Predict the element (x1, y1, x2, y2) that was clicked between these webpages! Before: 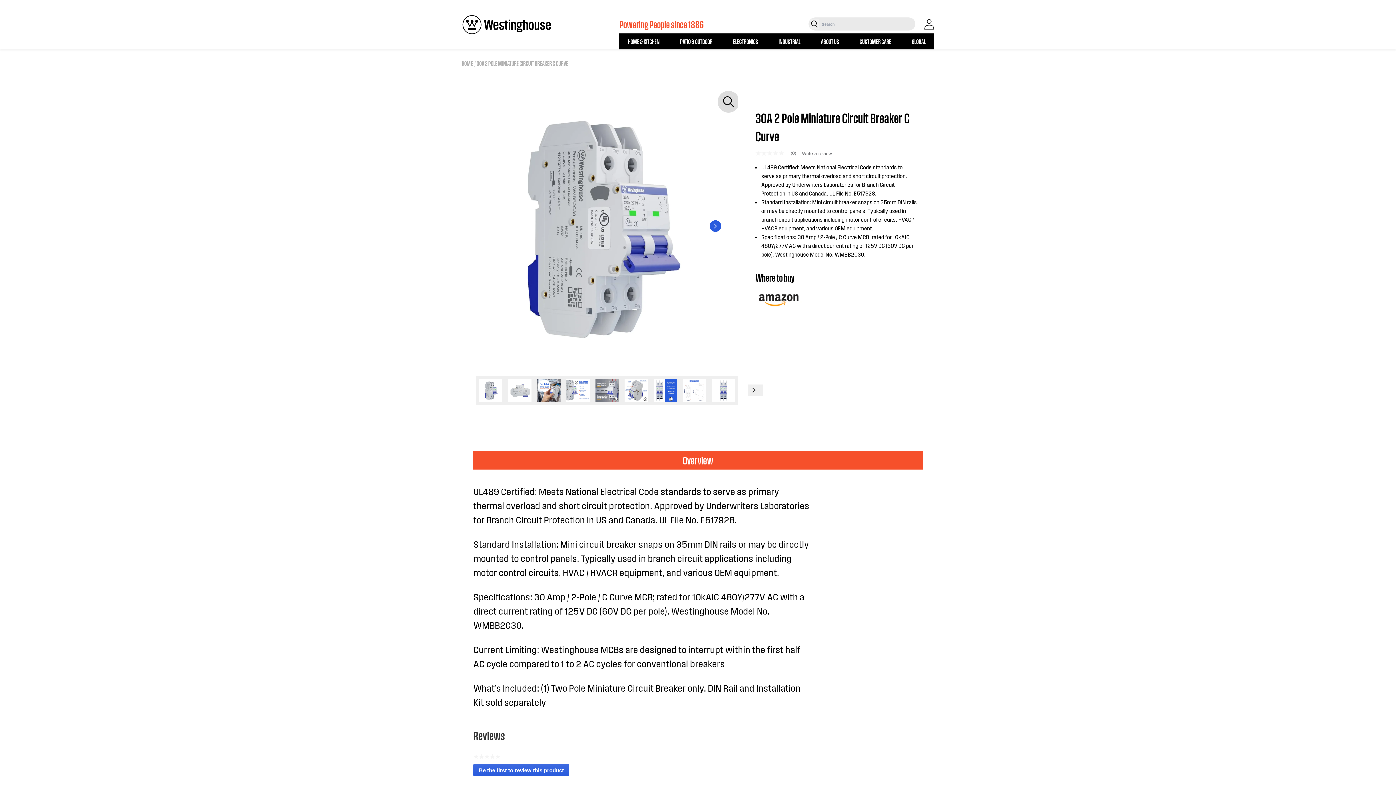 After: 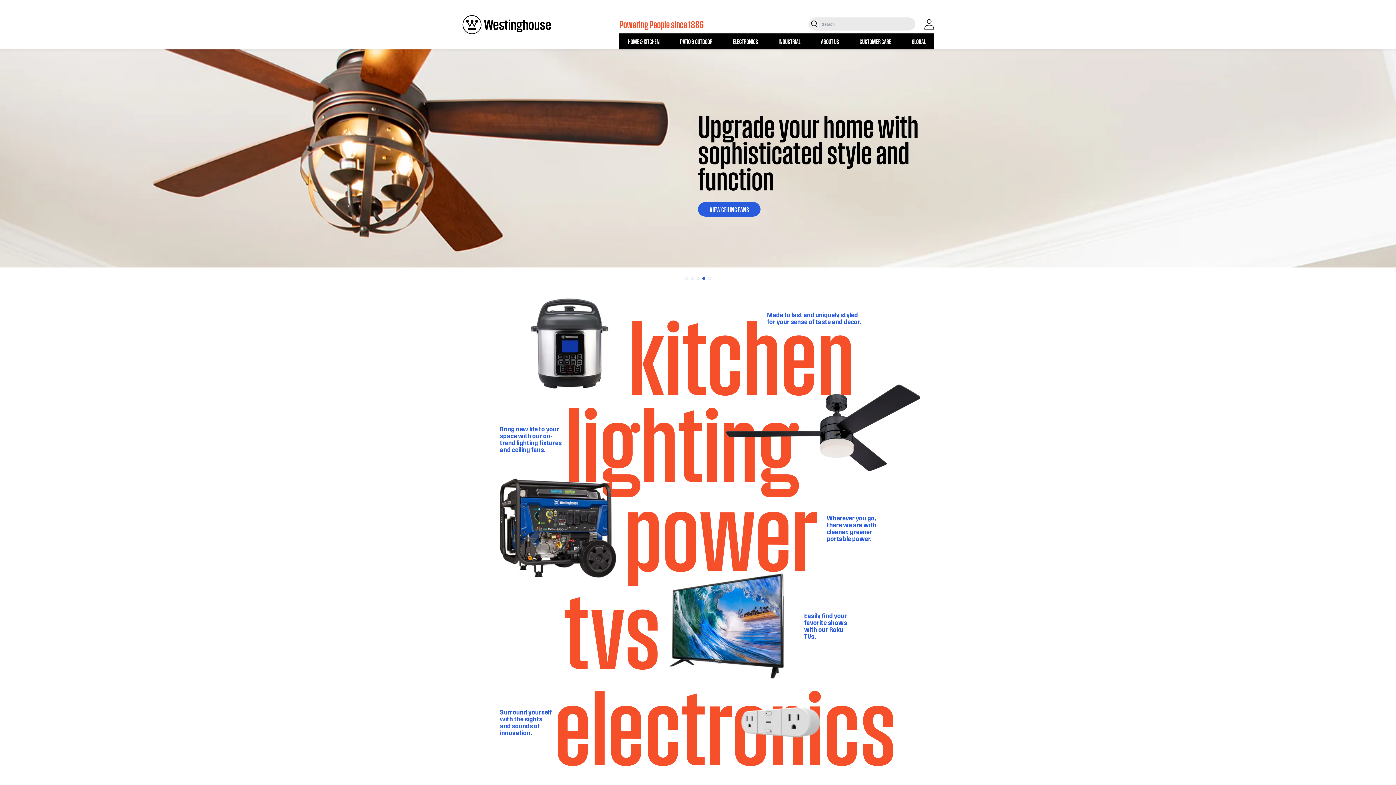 Action: label: Site Home bbox: (461, 17, 552, 32)